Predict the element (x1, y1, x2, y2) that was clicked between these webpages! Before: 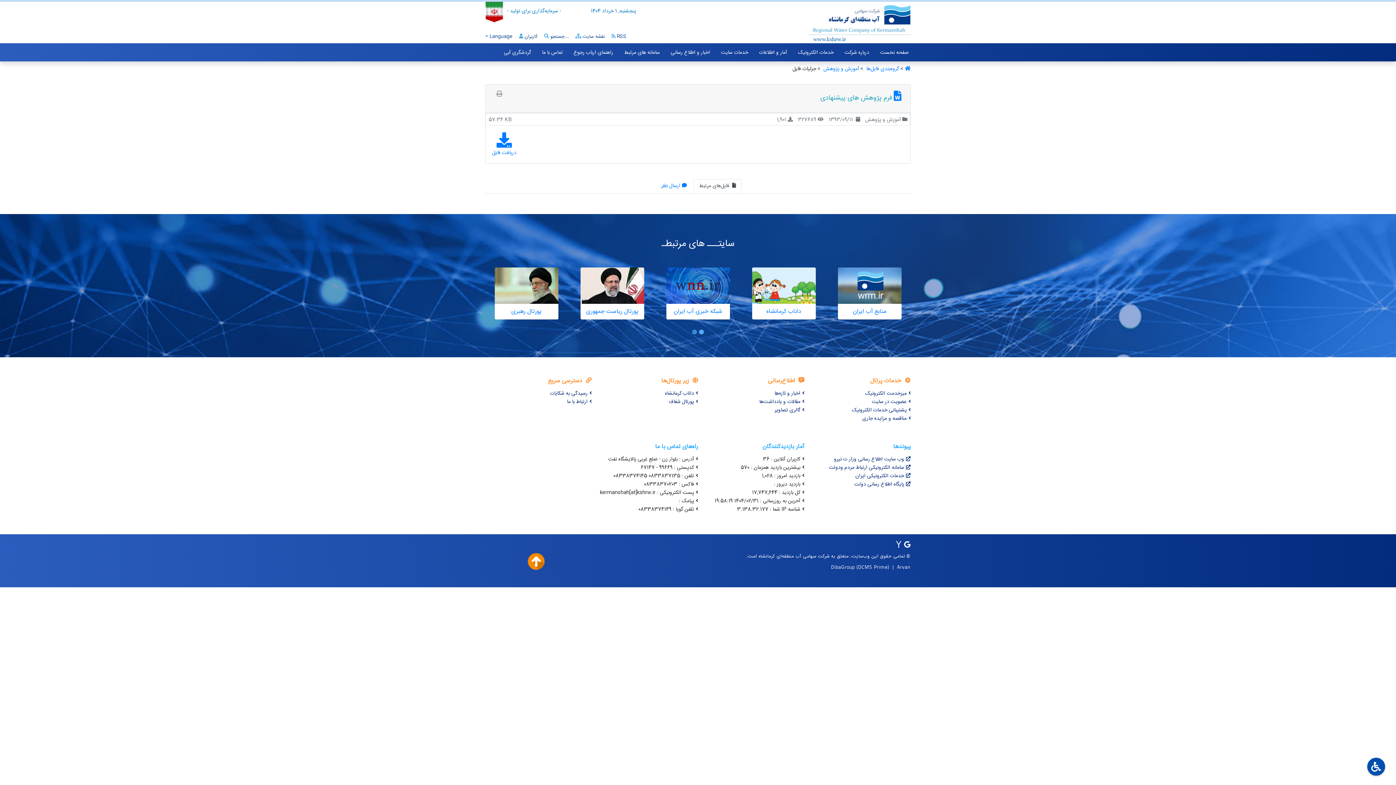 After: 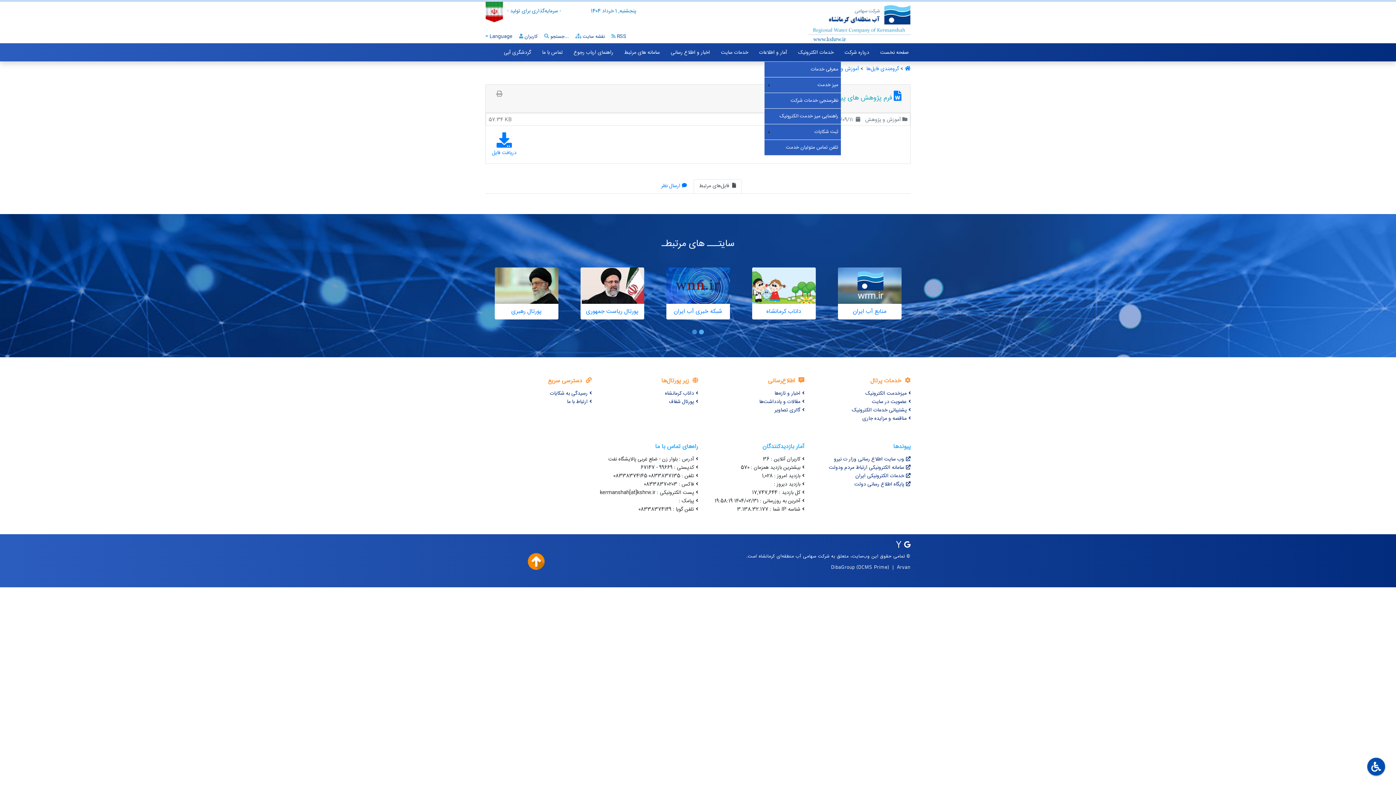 Action: bbox: (798, 48, 833, 56) label: خدمات الکترونیک